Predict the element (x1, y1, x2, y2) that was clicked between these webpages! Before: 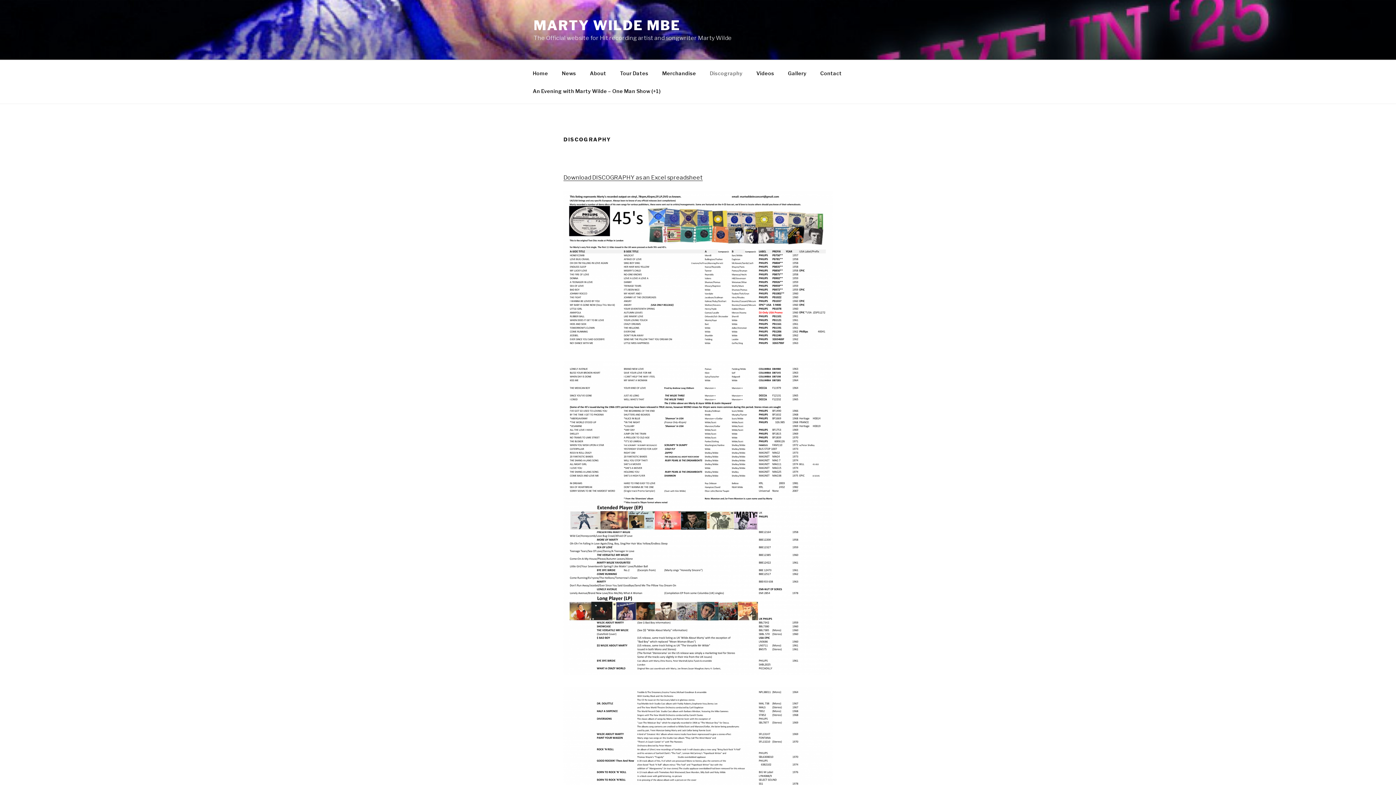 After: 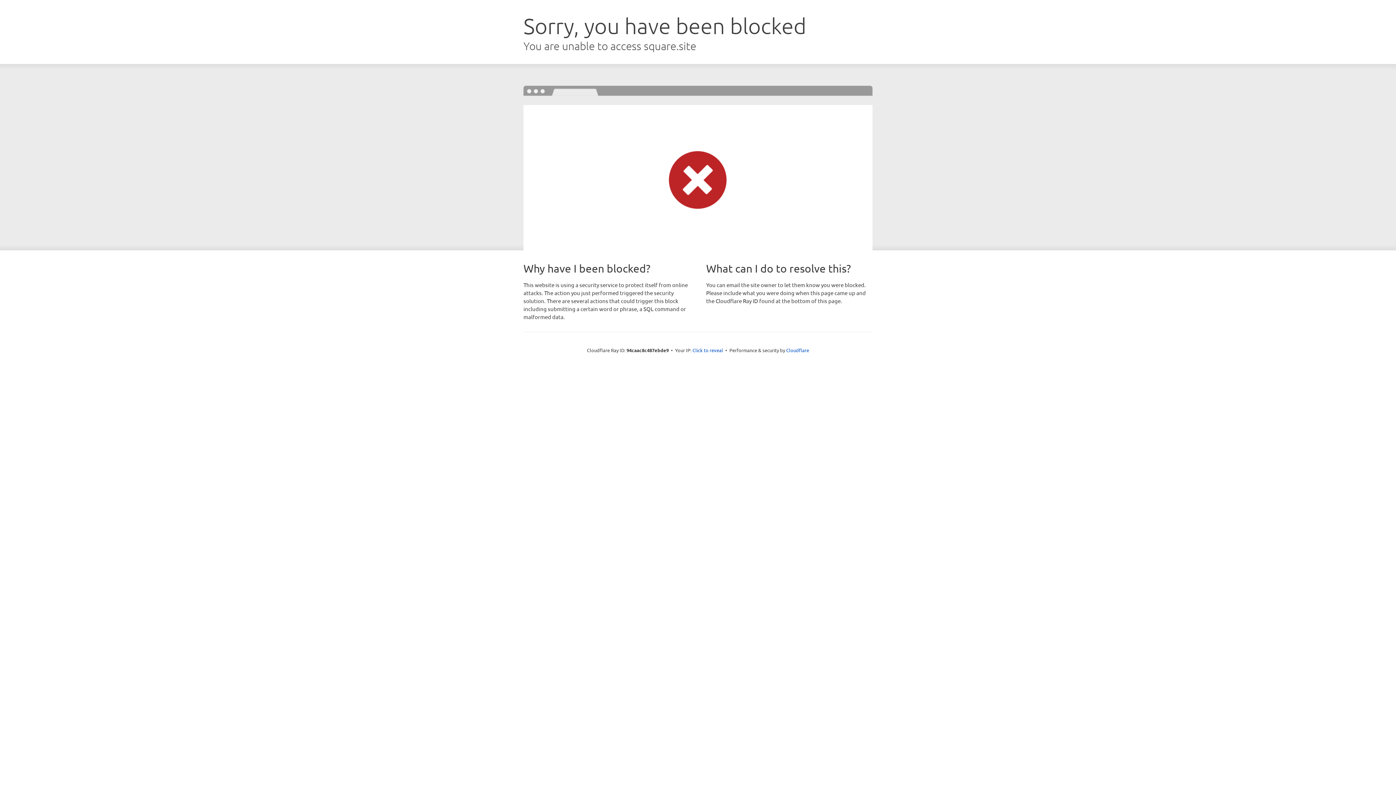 Action: label: Merchandise bbox: (656, 64, 702, 82)